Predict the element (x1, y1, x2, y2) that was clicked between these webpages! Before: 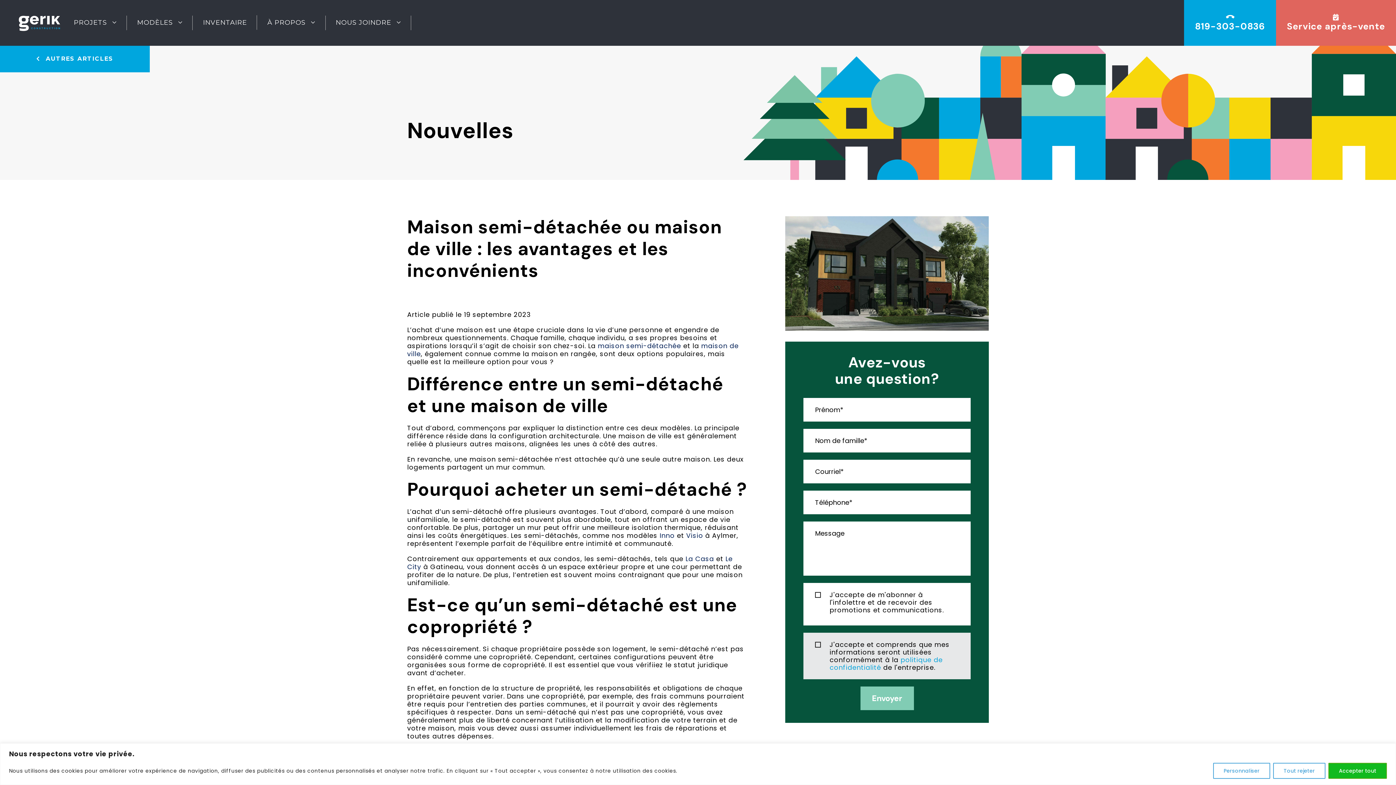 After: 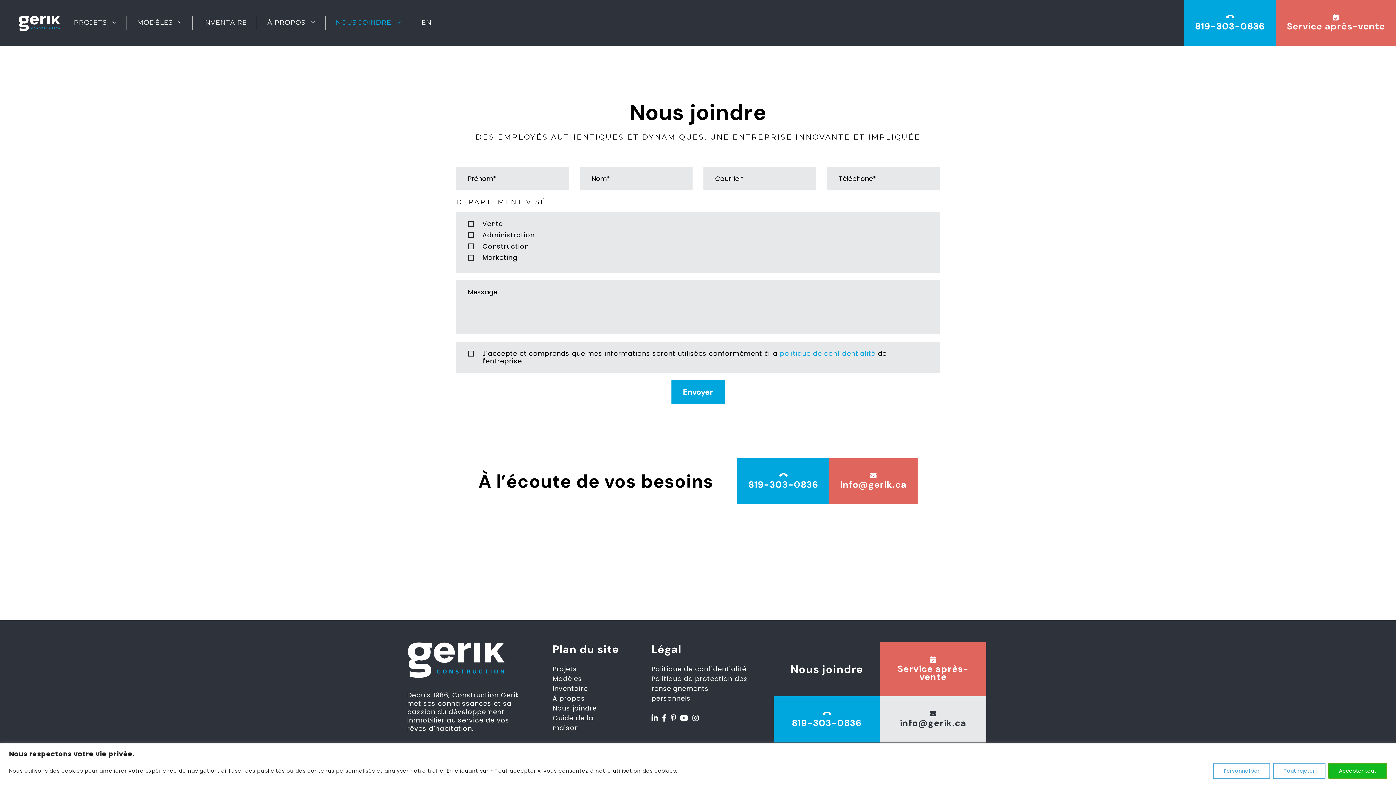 Action: label: NOUS JOINDRE bbox: (325, 0, 411, 45)